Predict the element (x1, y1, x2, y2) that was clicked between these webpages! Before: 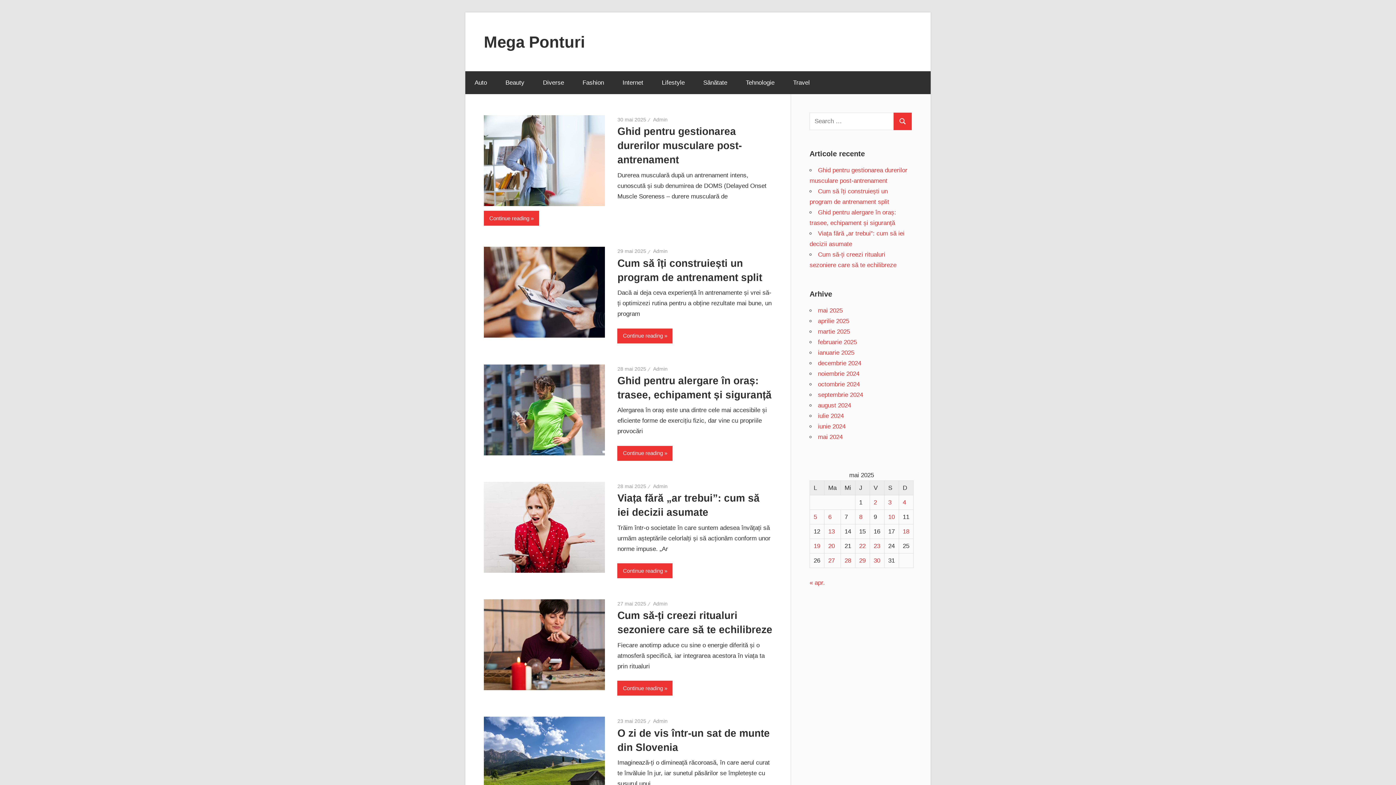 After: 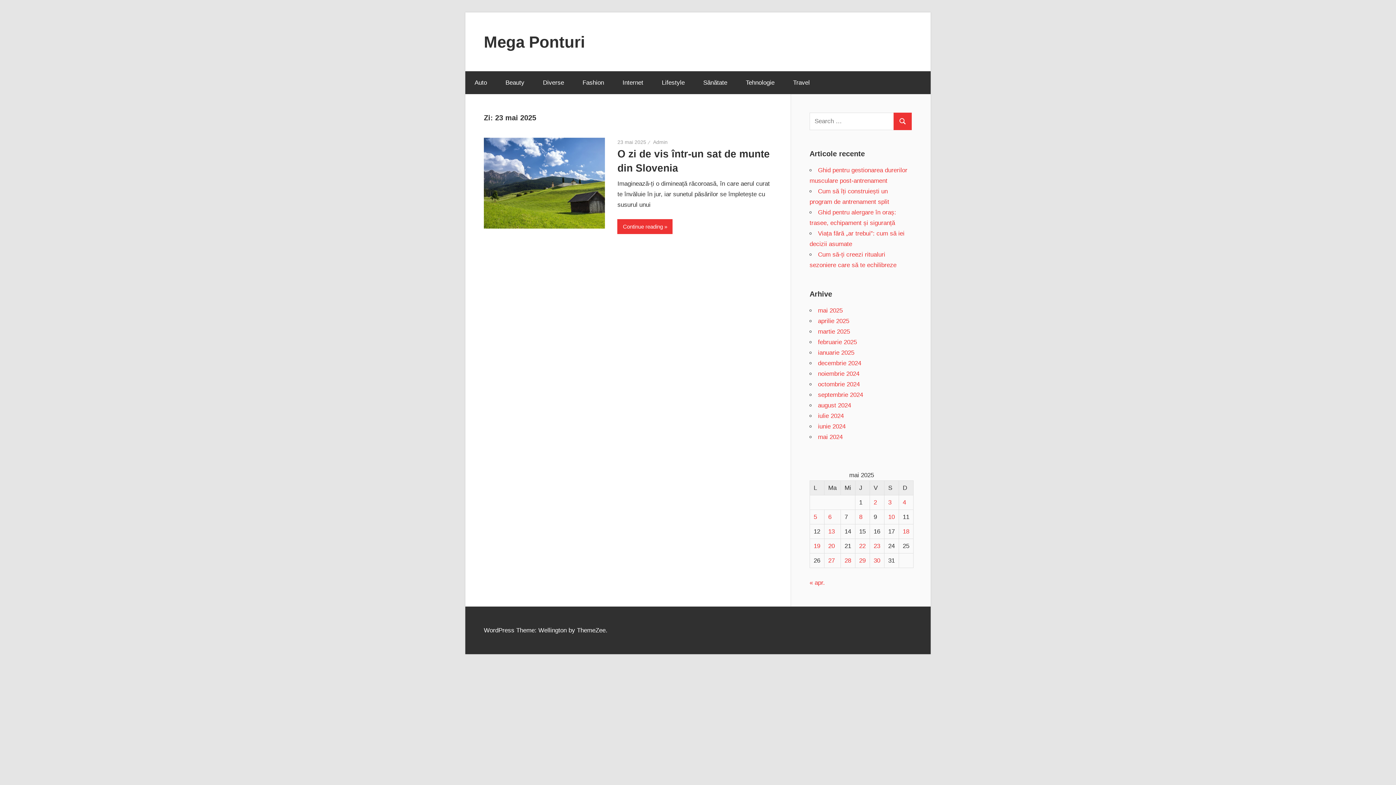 Action: bbox: (873, 542, 880, 549) label: Articole publicate în 23 May 2025